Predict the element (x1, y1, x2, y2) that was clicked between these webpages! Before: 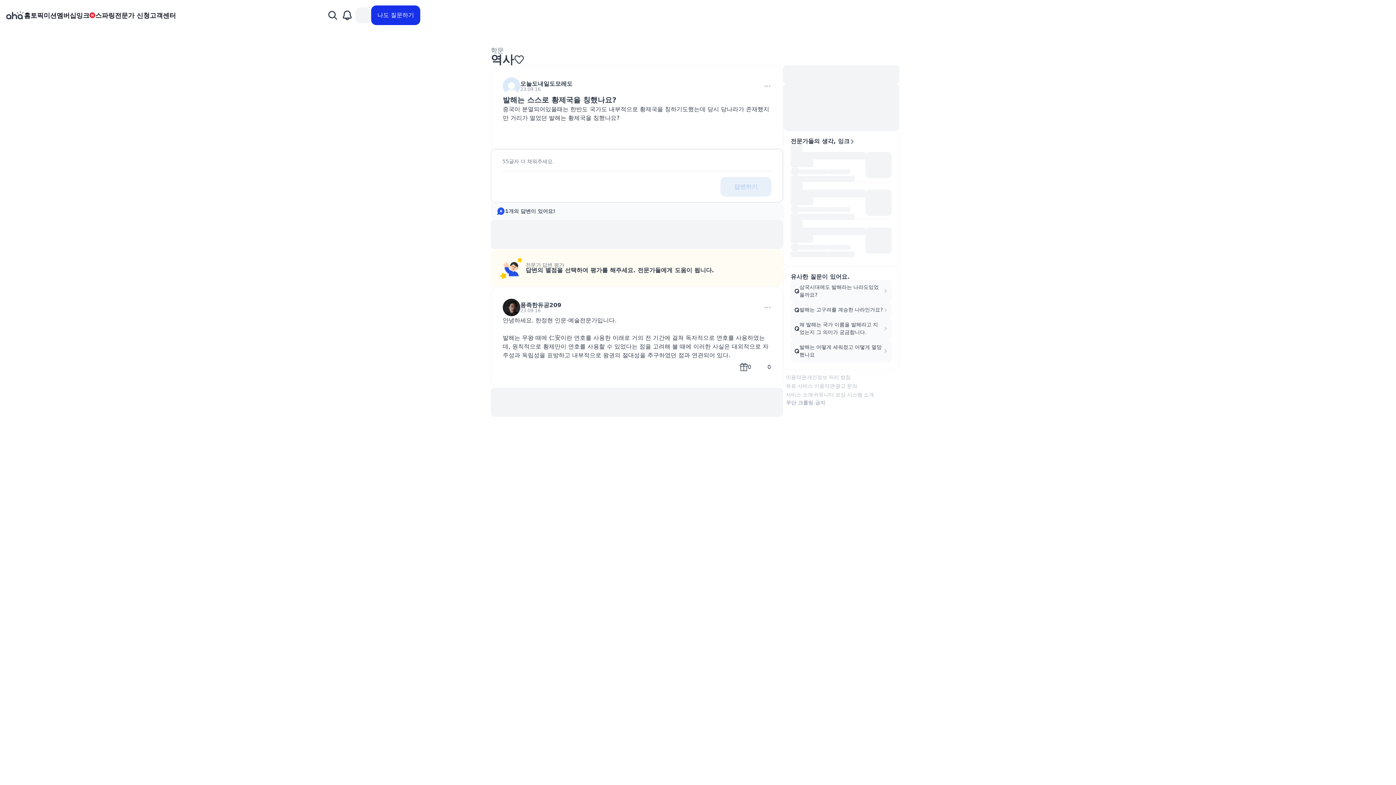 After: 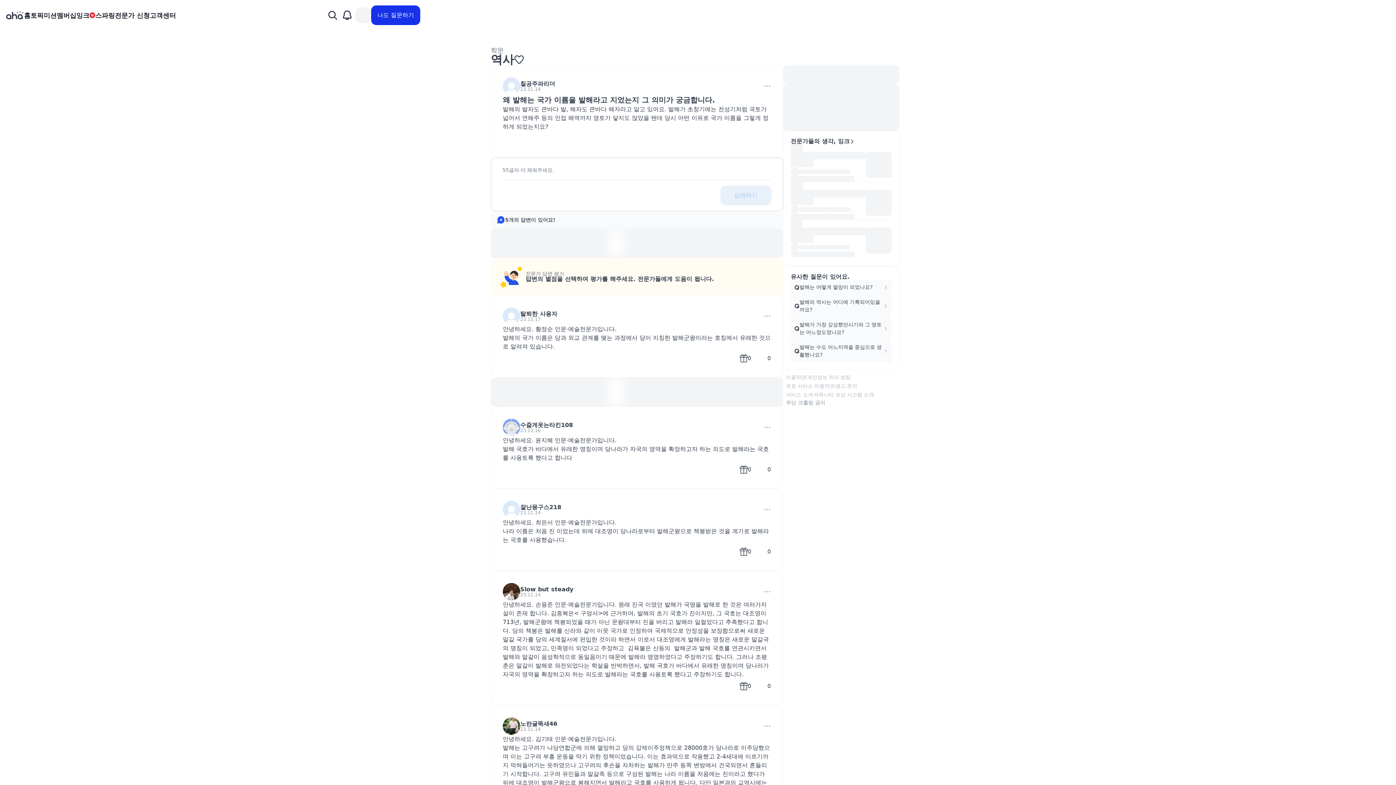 Action: label: 왜 발해는 국가 이름을 발해라고 지었는지 그 의미가 궁금합니다. bbox: (790, 317, 892, 340)